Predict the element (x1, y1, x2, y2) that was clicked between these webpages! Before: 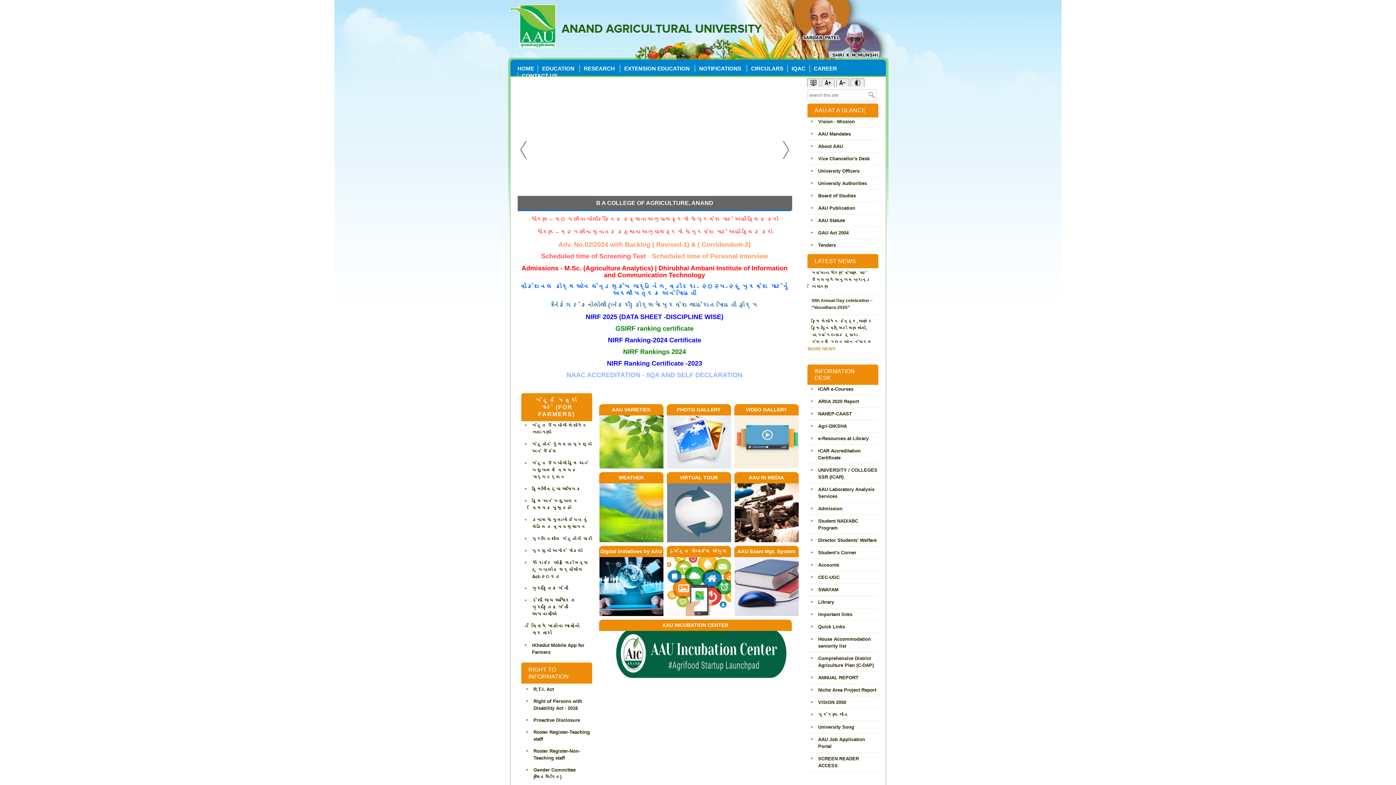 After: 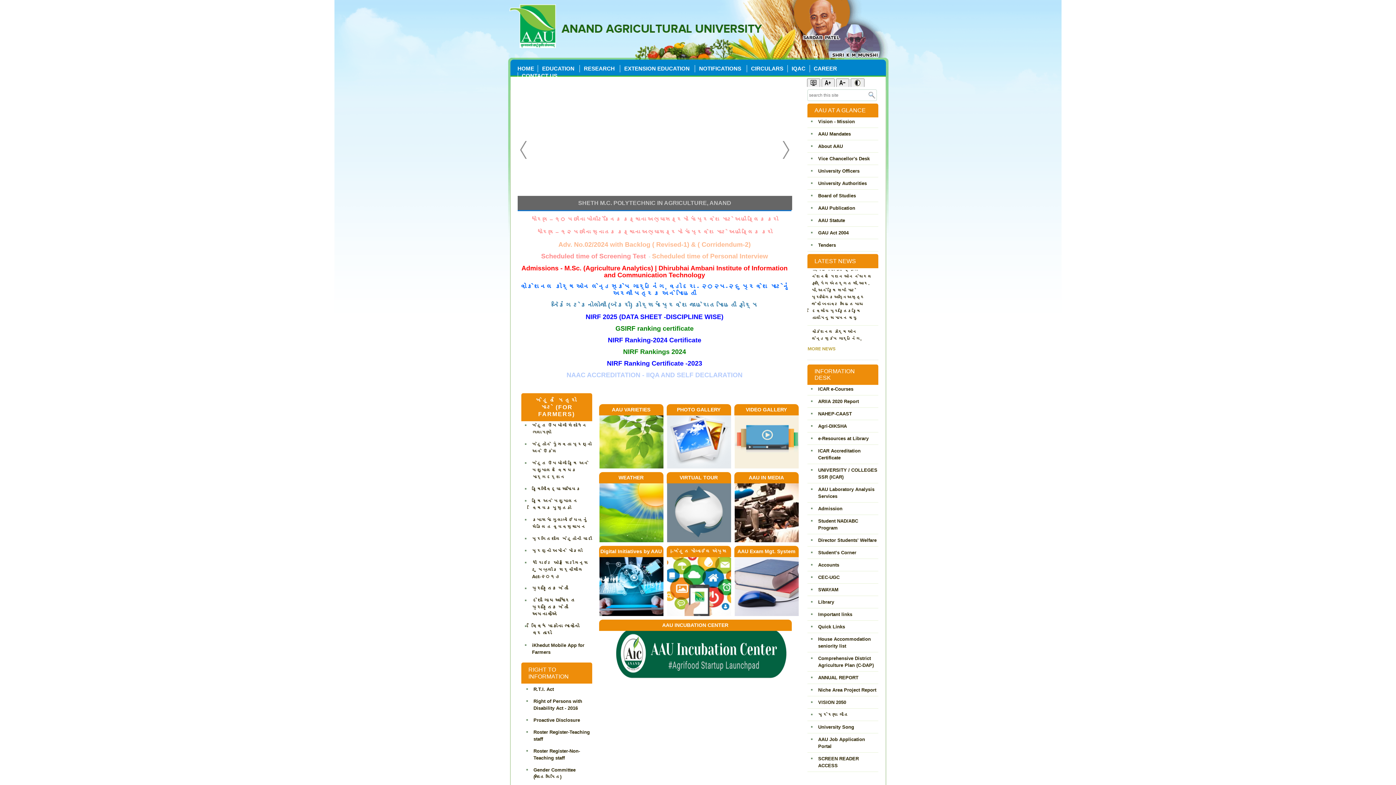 Action: bbox: (667, 555, 731, 616)